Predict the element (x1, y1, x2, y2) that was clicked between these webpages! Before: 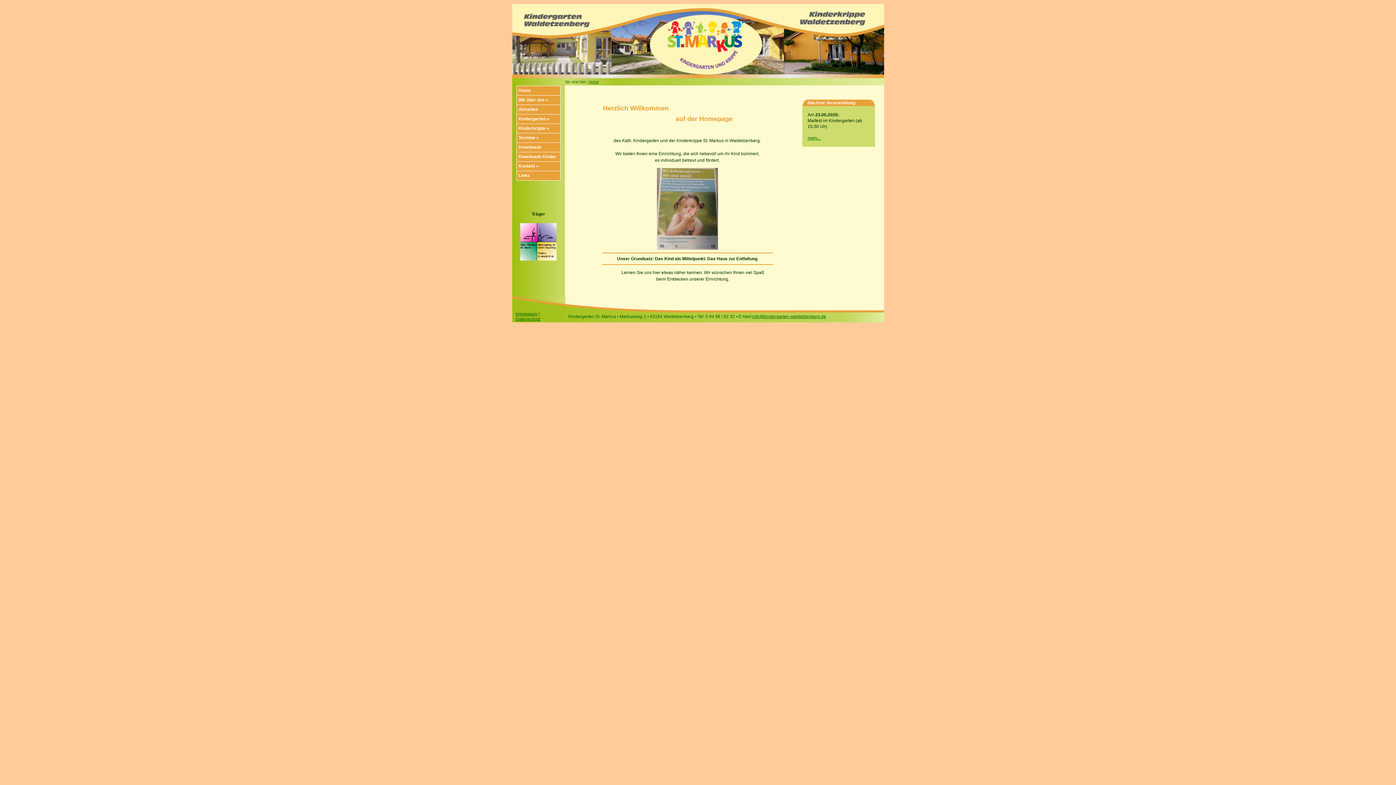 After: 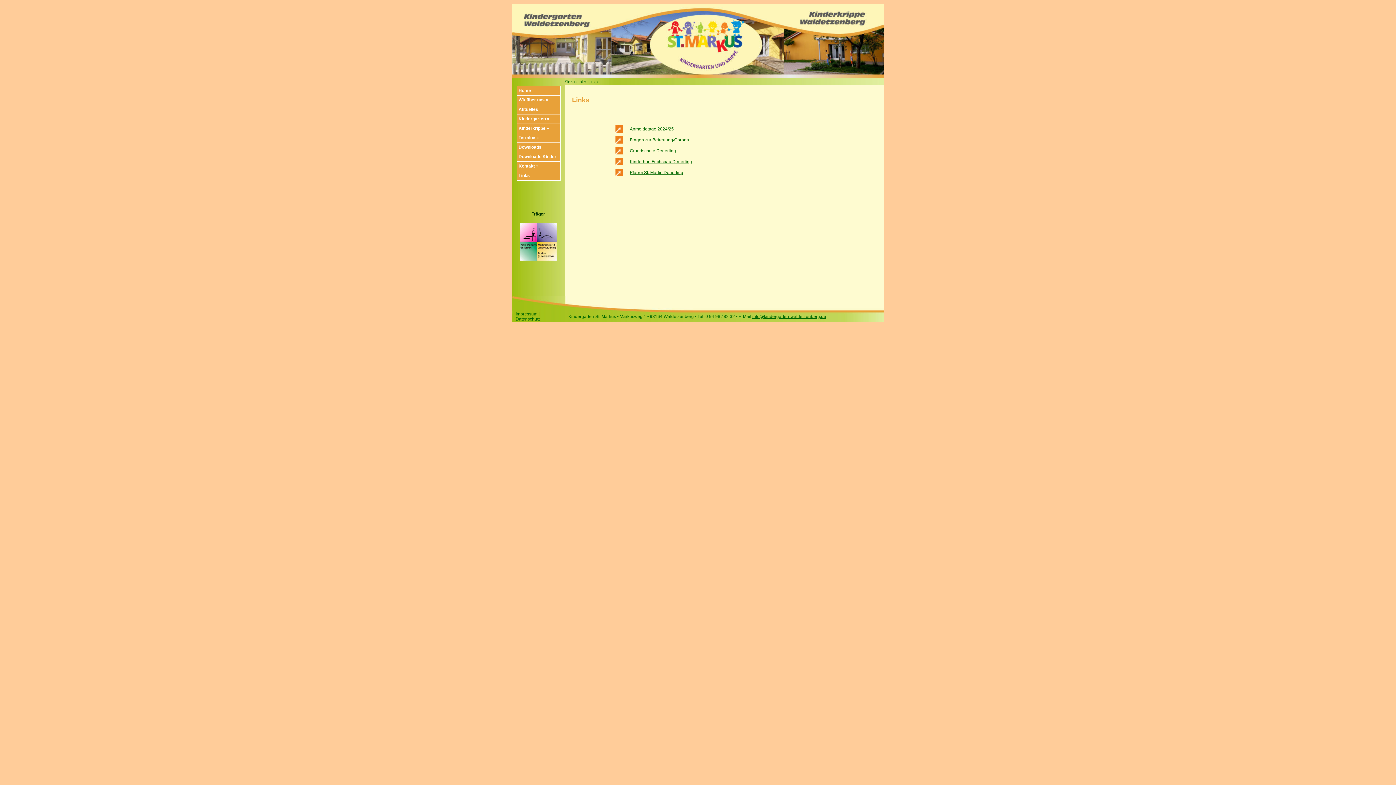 Action: label: Links bbox: (516, 170, 560, 180)